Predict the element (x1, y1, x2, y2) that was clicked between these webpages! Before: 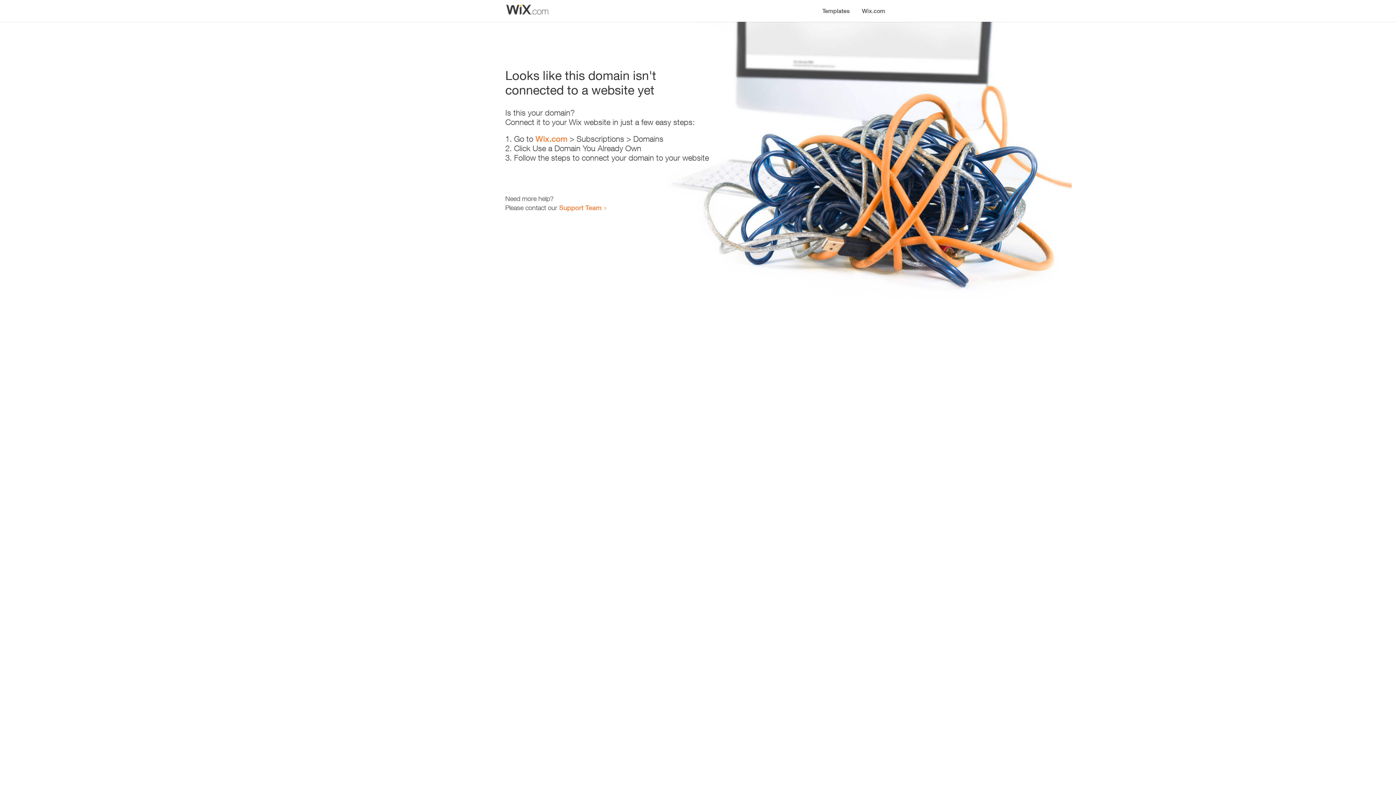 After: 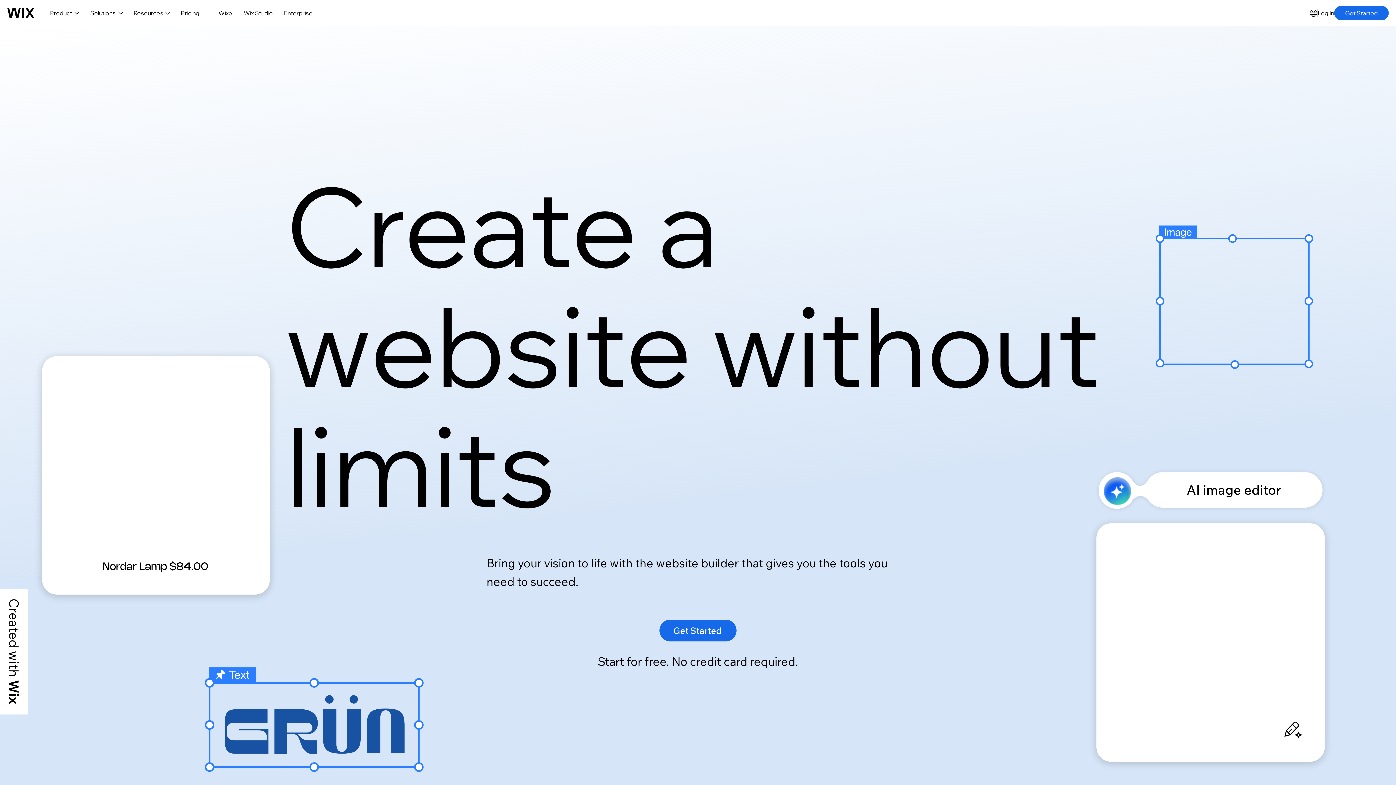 Action: bbox: (856, 0, 890, 14) label: Wix.com